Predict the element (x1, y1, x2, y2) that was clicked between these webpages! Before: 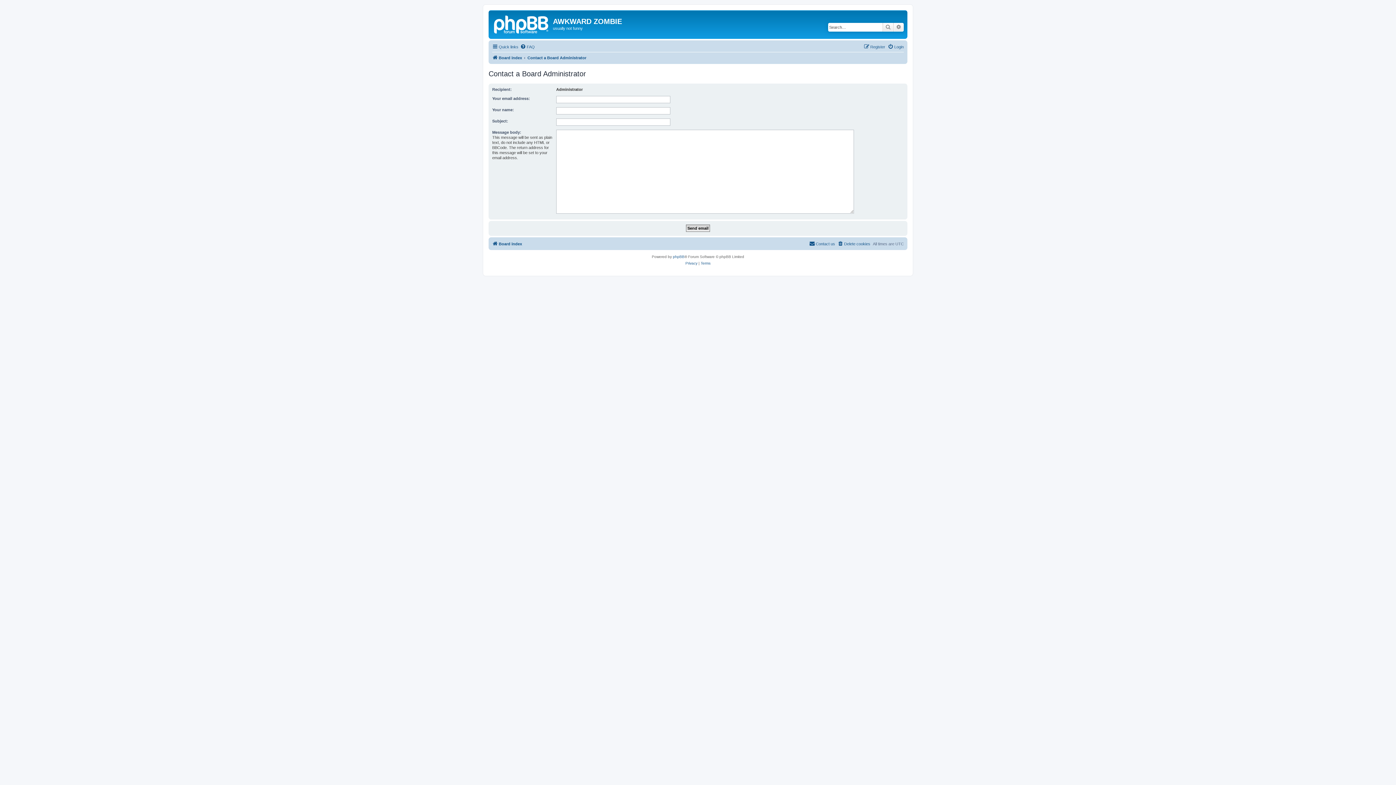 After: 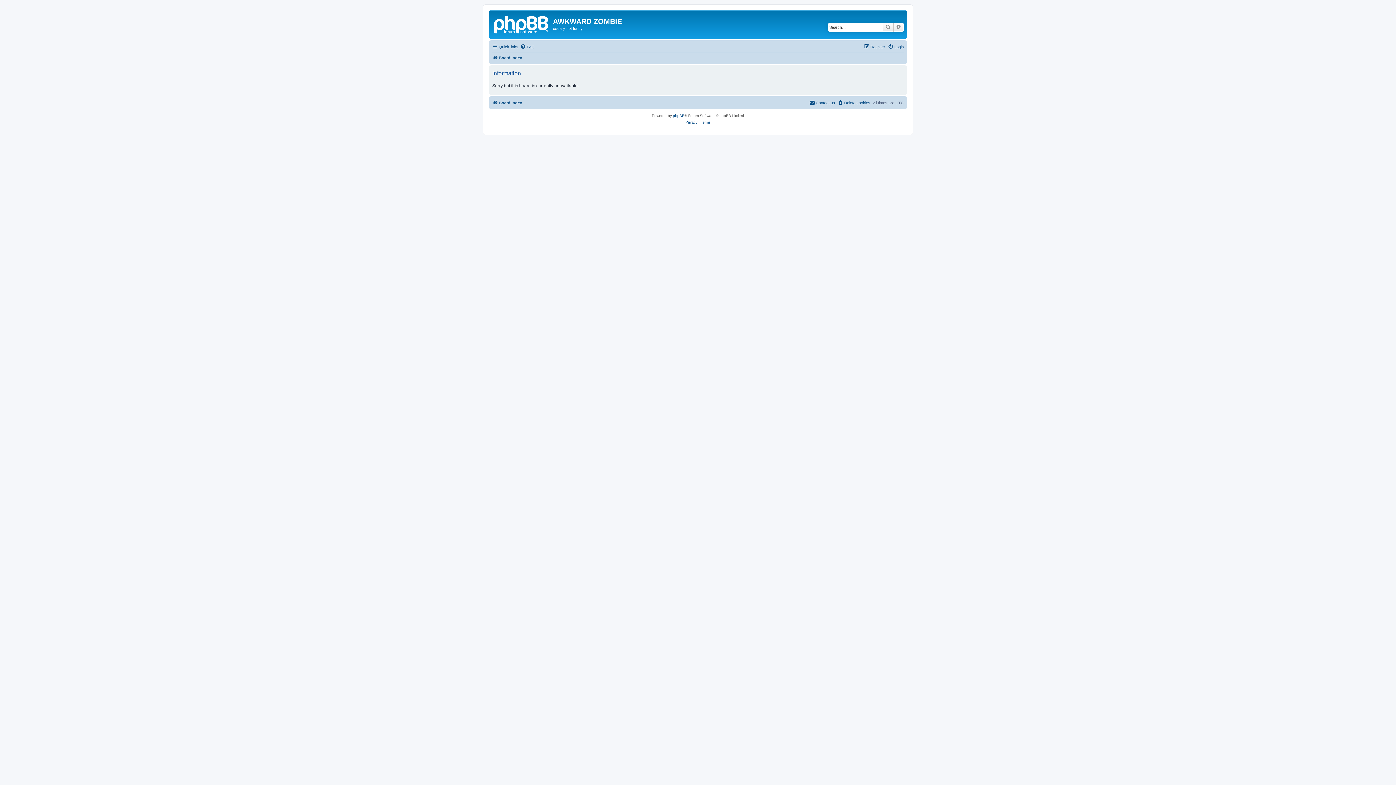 Action: label: Register bbox: (864, 42, 885, 51)